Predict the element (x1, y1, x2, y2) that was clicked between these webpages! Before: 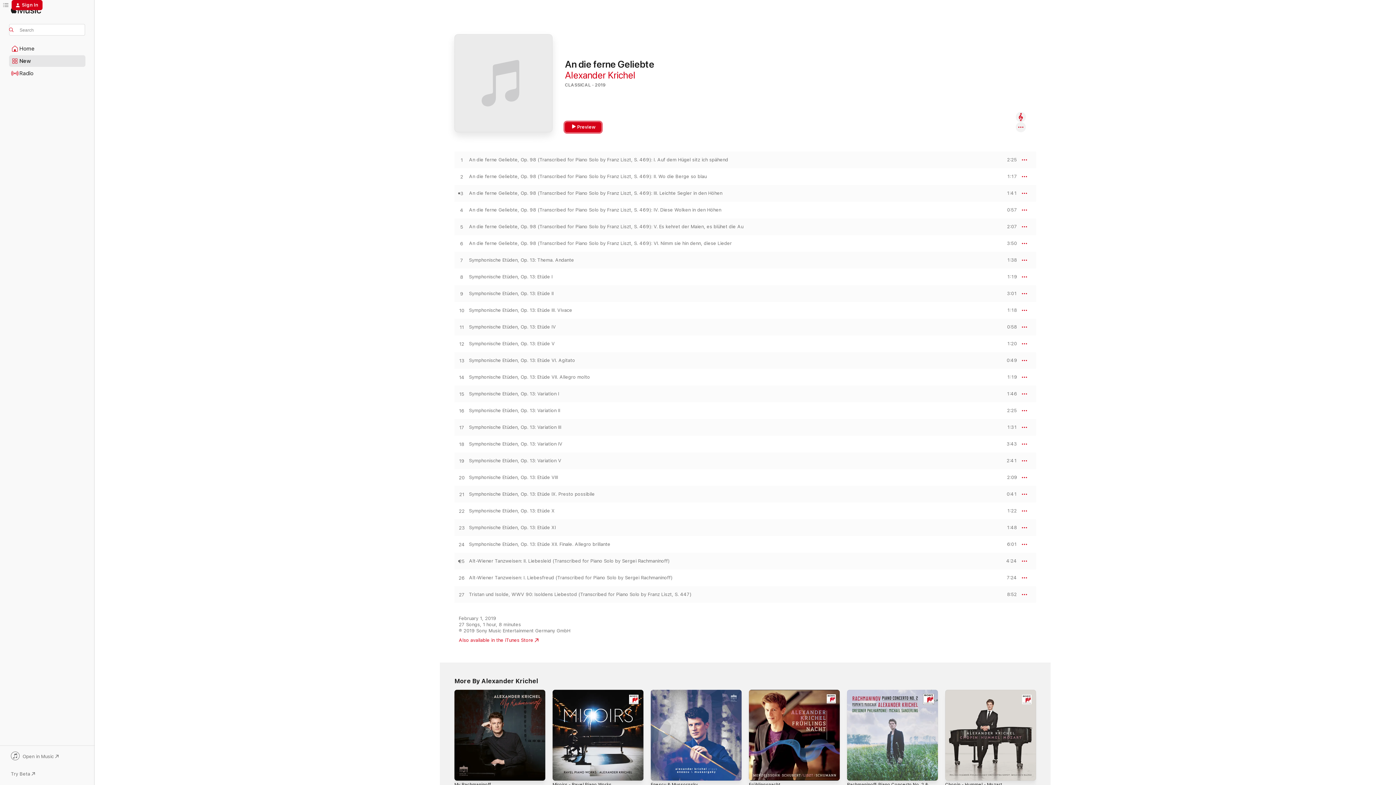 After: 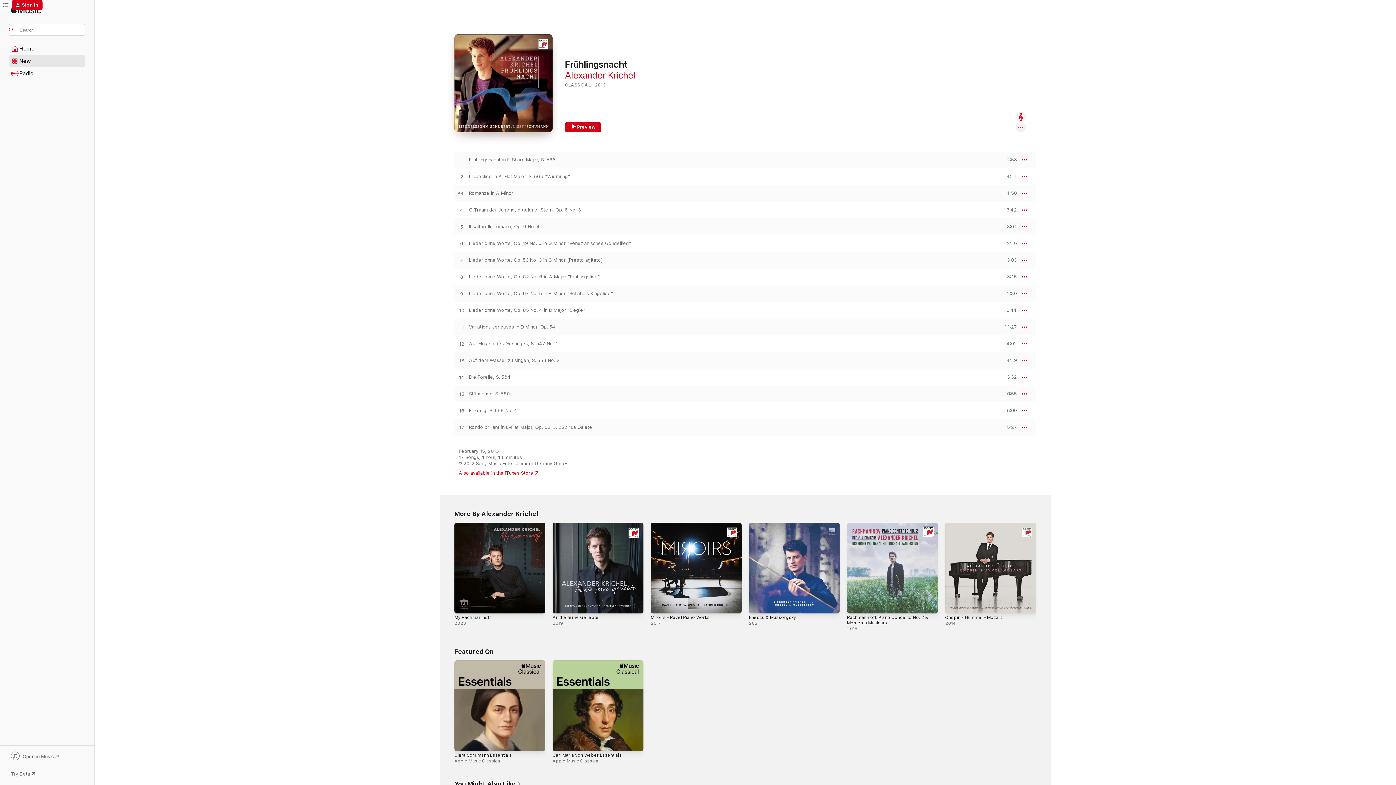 Action: label: Frühlingsnacht, 2013 bbox: (749, 689, 840, 780)